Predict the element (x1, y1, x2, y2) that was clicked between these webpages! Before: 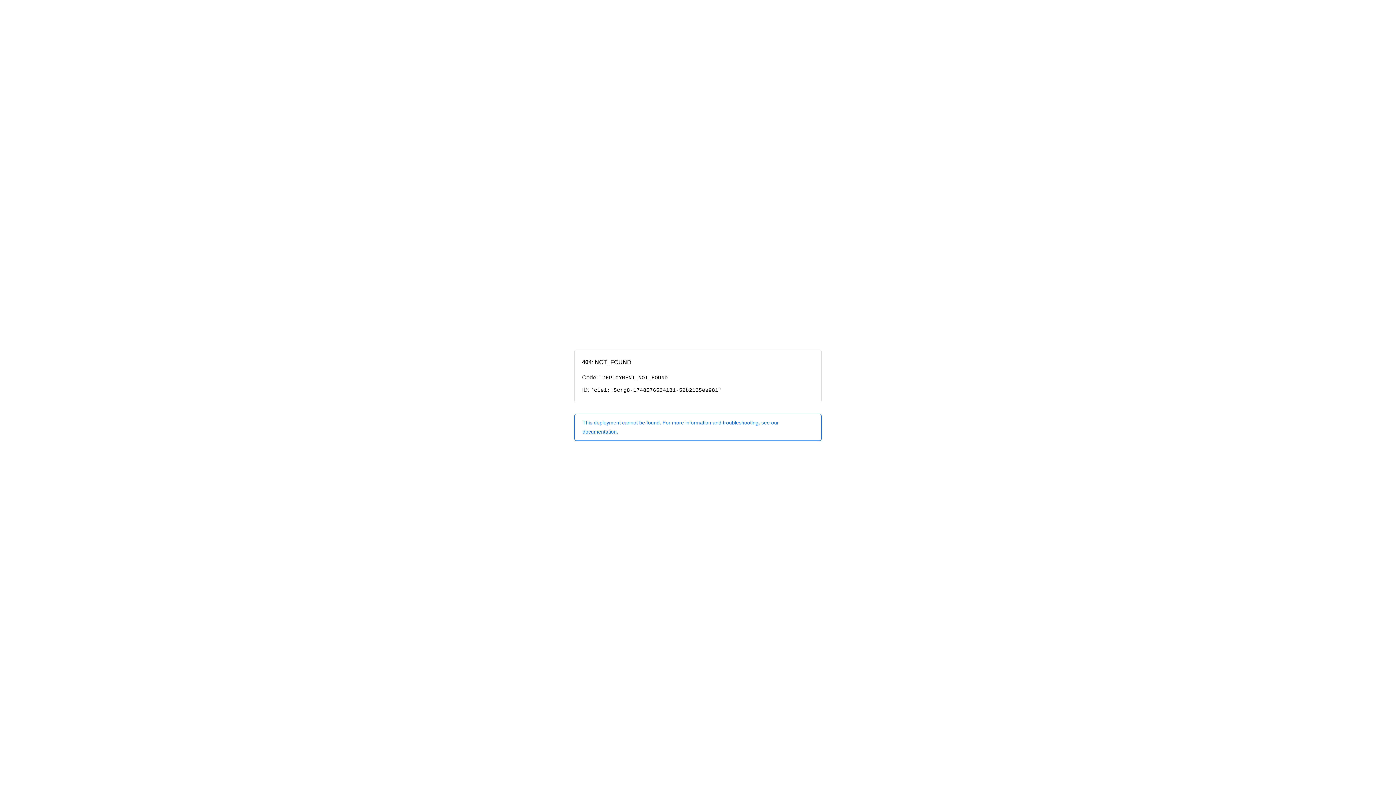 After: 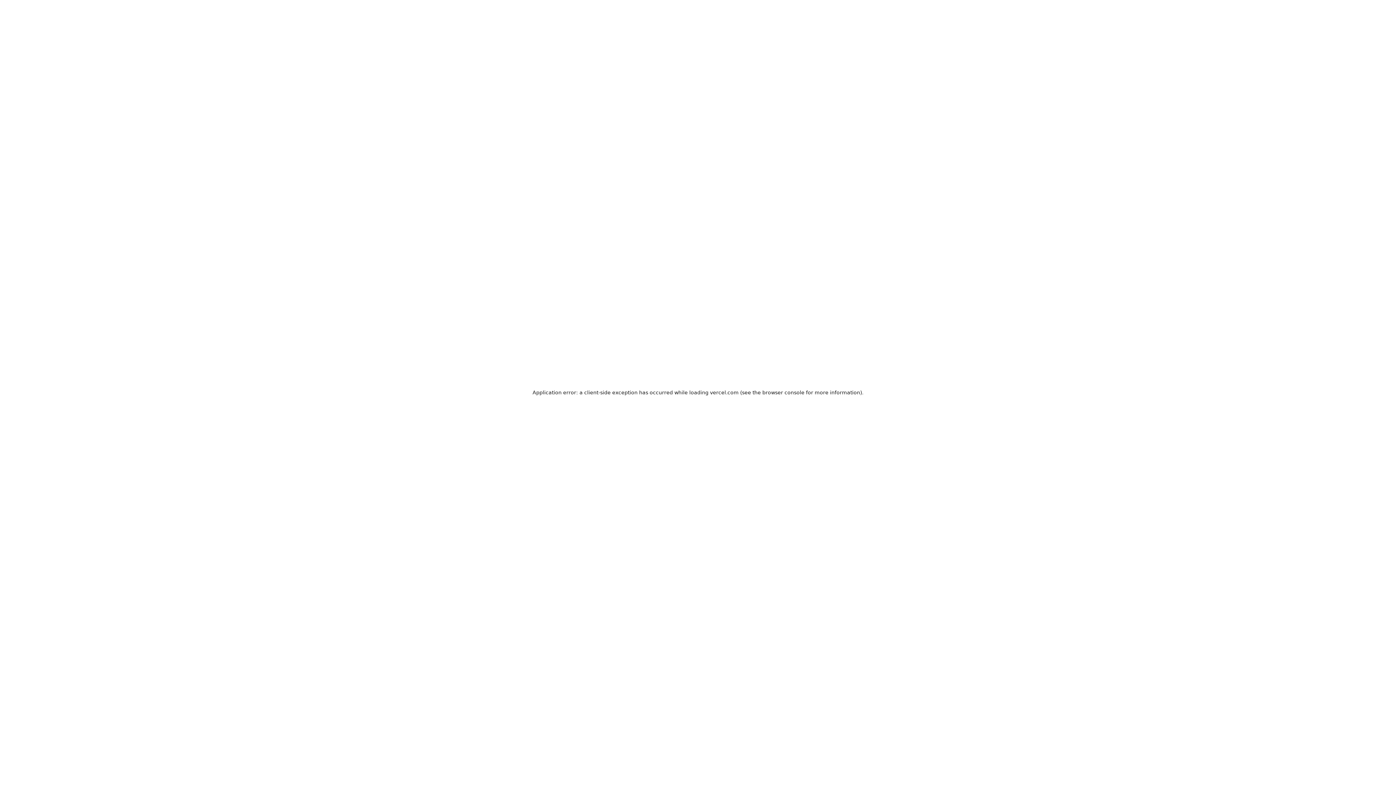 Action: bbox: (574, 414, 821, 440) label: This deployment cannot be found. For more information and troubleshooting, see our documentation.